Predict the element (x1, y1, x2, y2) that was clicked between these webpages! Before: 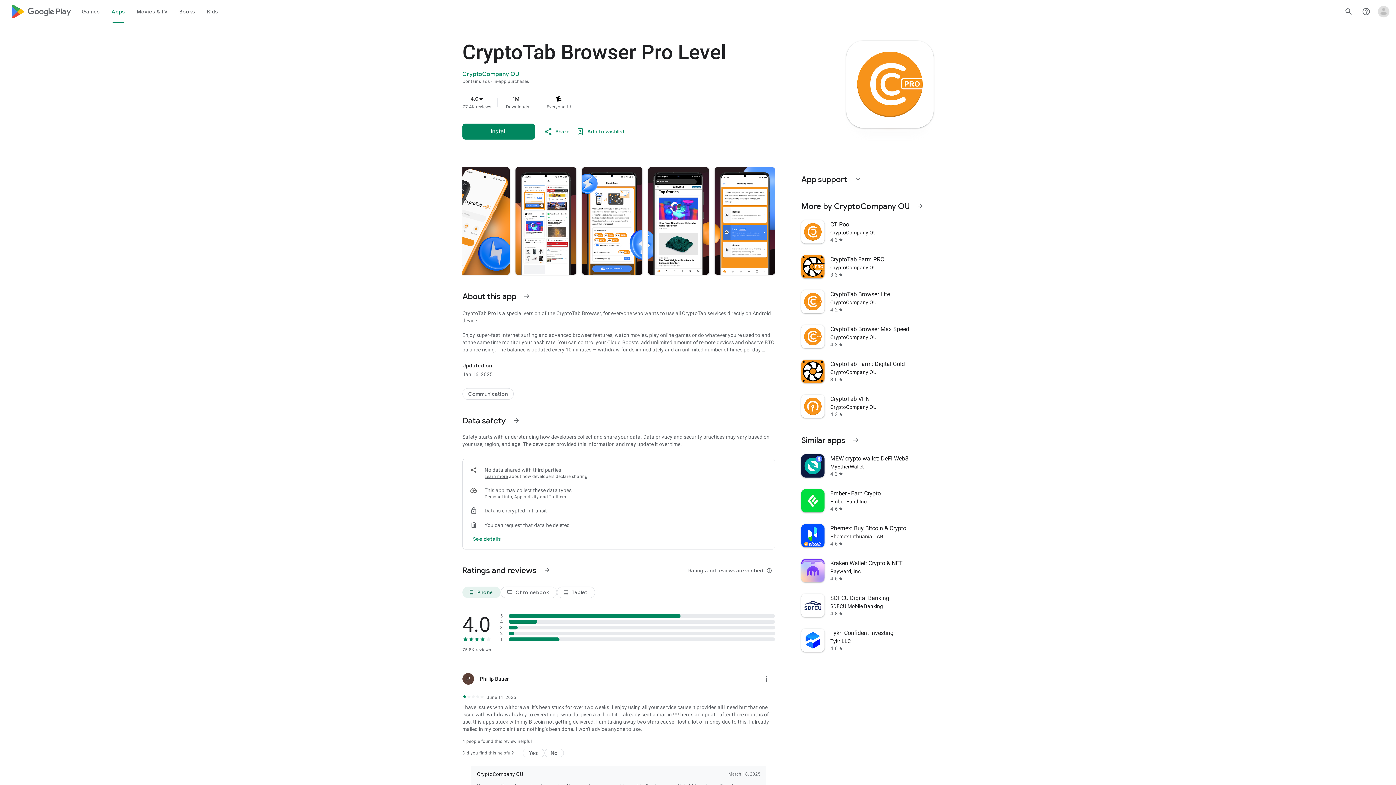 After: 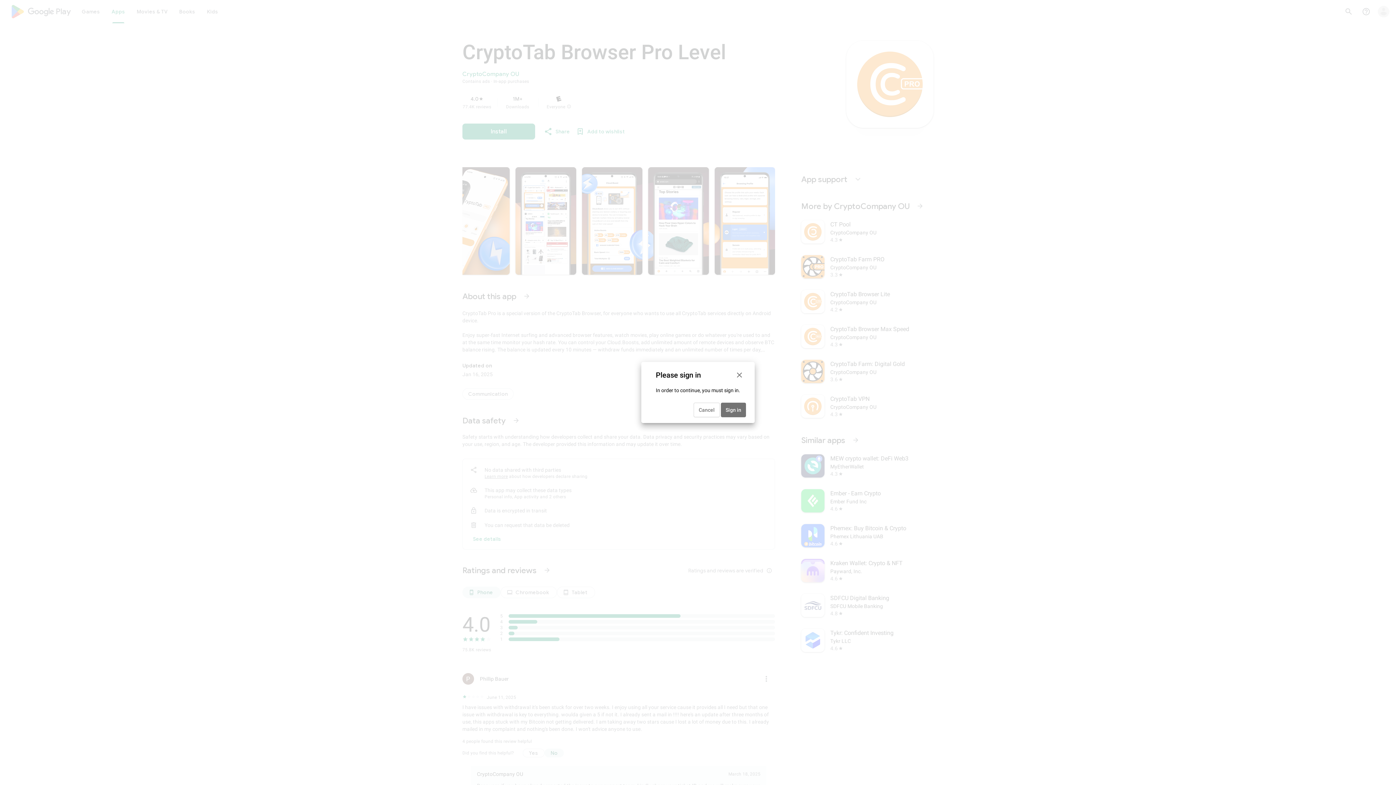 Action: label: No bbox: (544, 749, 564, 757)